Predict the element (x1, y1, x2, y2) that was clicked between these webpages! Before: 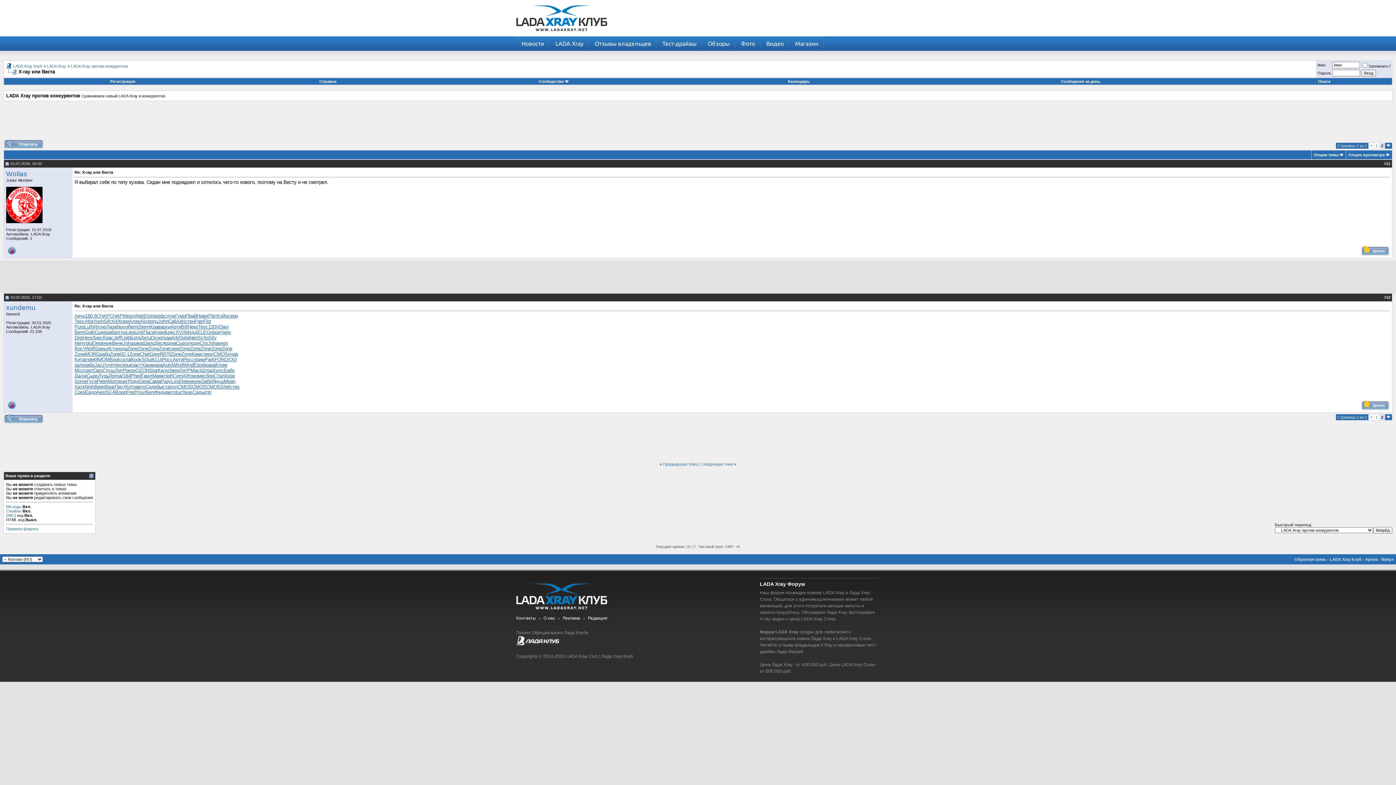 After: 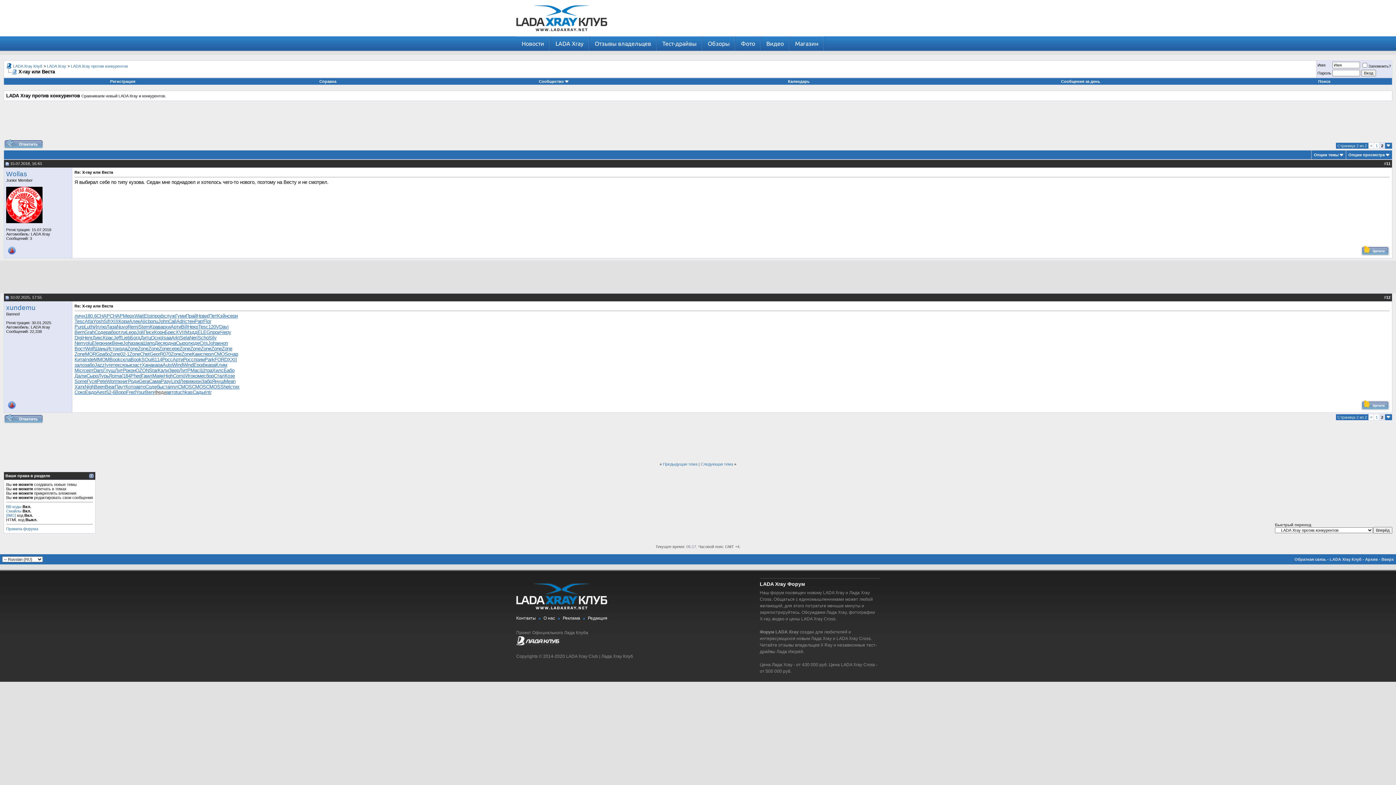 Action: label: Феди bbox: (154, 389, 166, 395)